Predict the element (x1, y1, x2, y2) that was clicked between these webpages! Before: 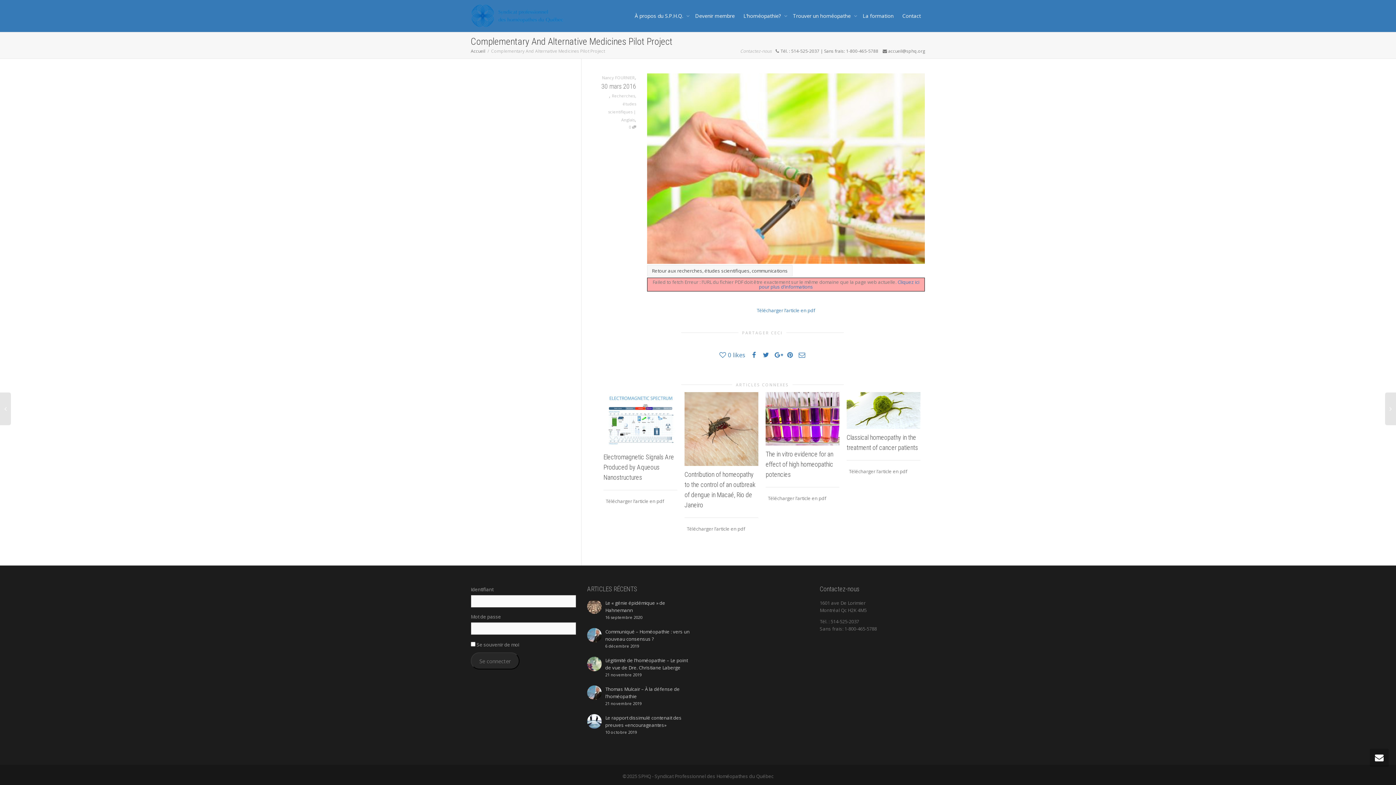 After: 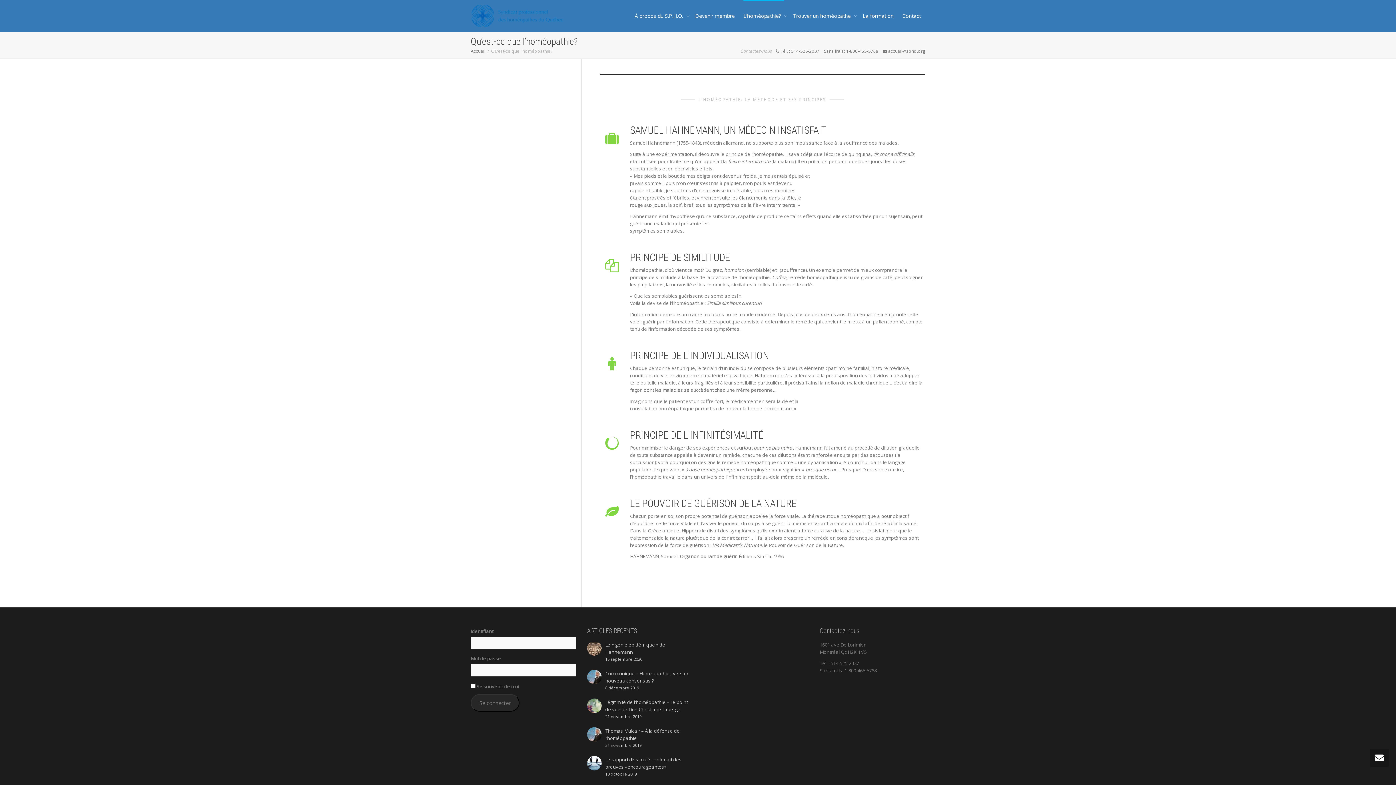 Action: label: L’homéopathie?  bbox: (743, 0, 784, 32)